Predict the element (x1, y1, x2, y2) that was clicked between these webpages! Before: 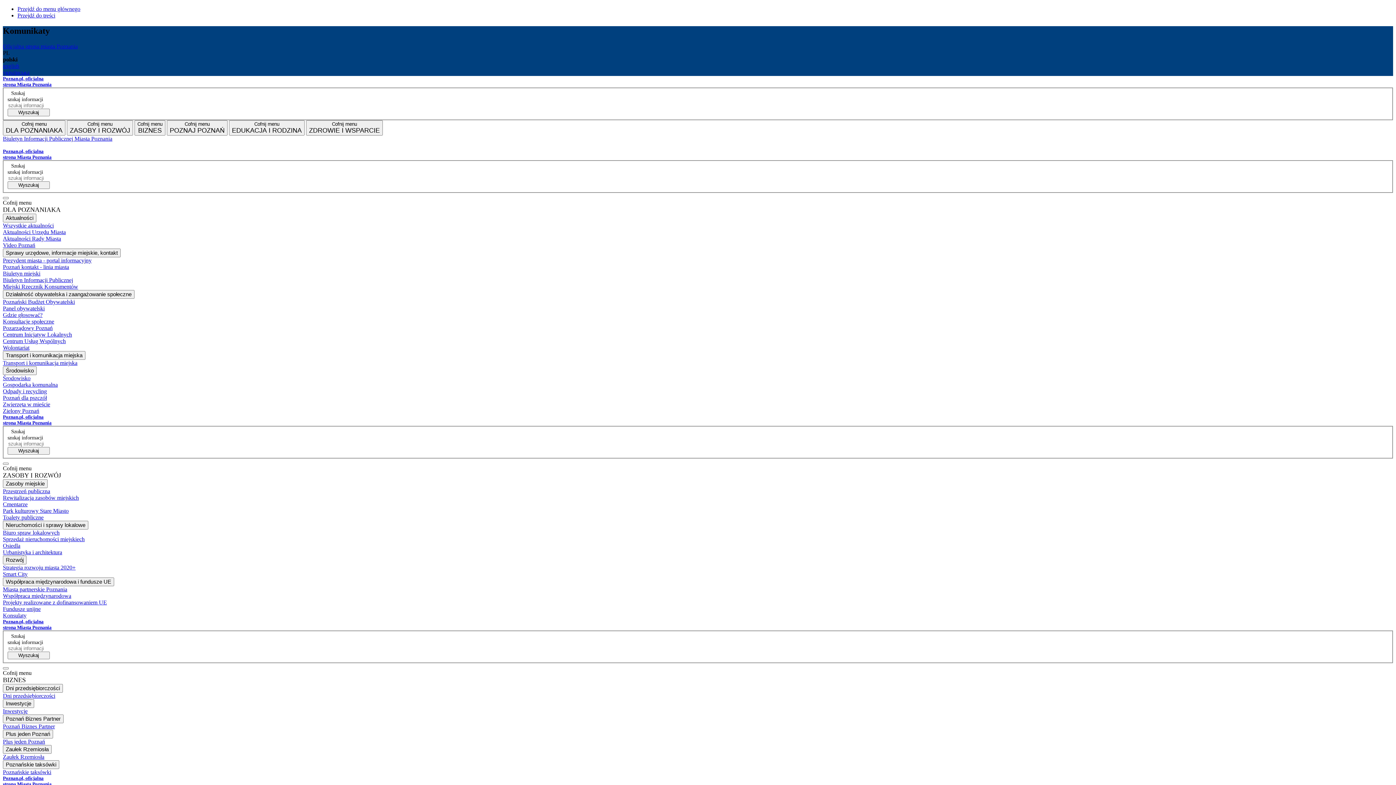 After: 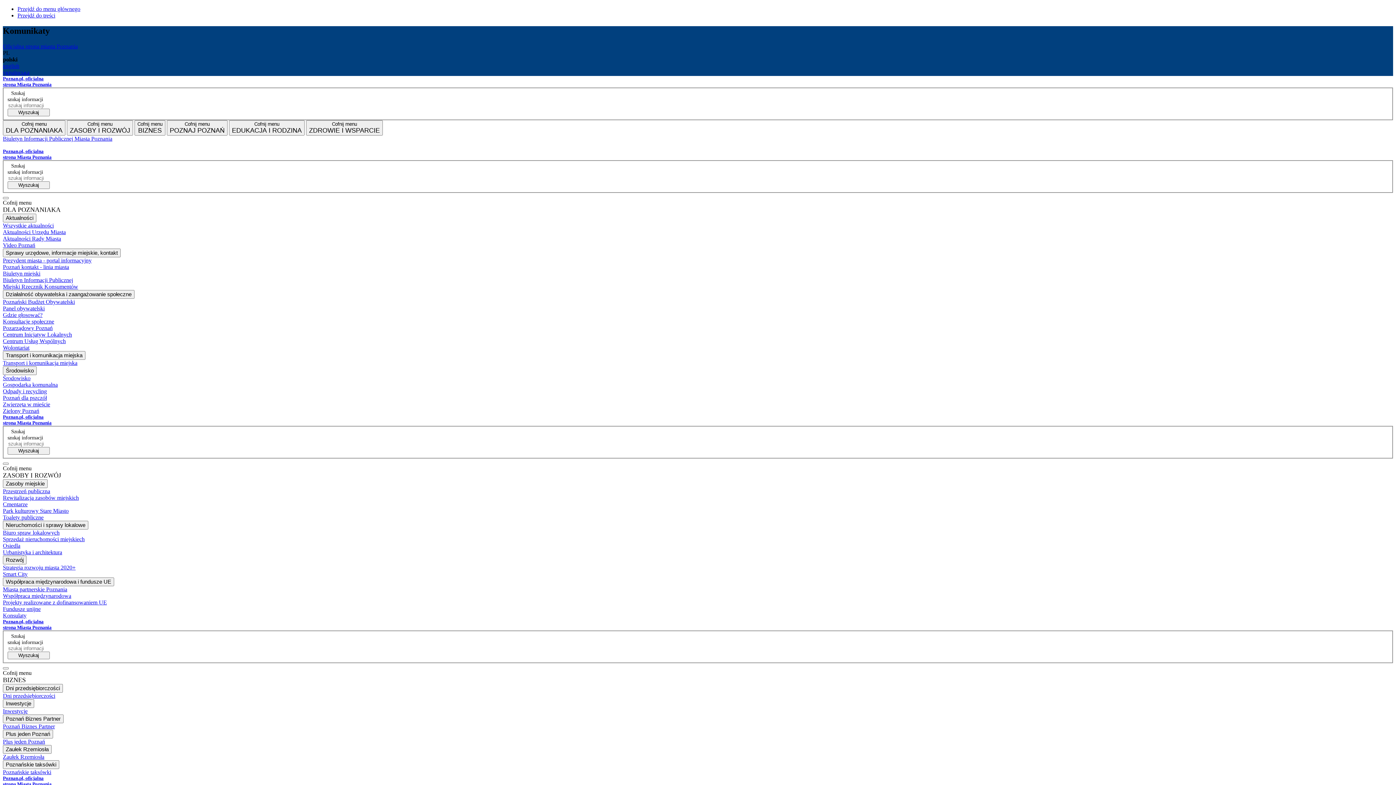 Action: label: Centrum Inicjatyw Lokalnych bbox: (2, 331, 1393, 338)